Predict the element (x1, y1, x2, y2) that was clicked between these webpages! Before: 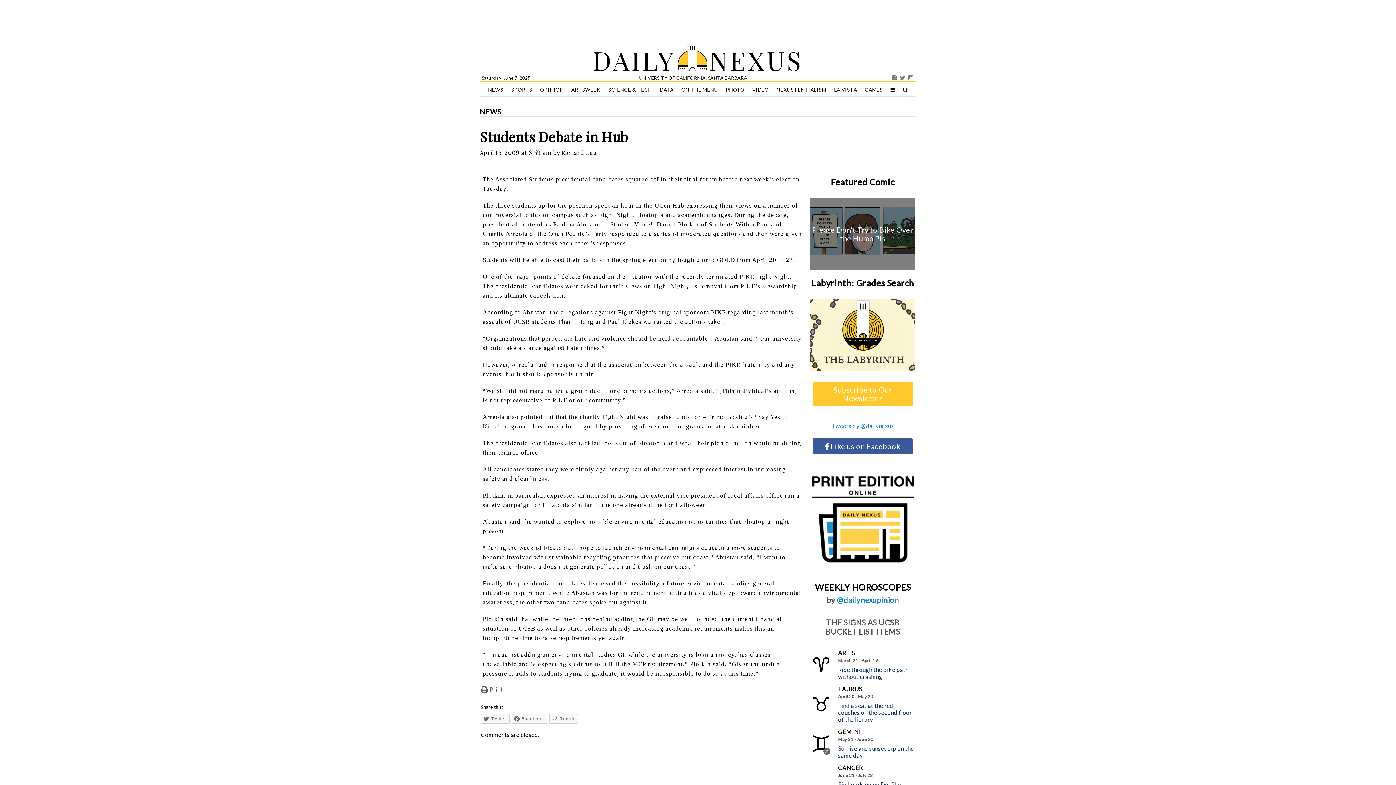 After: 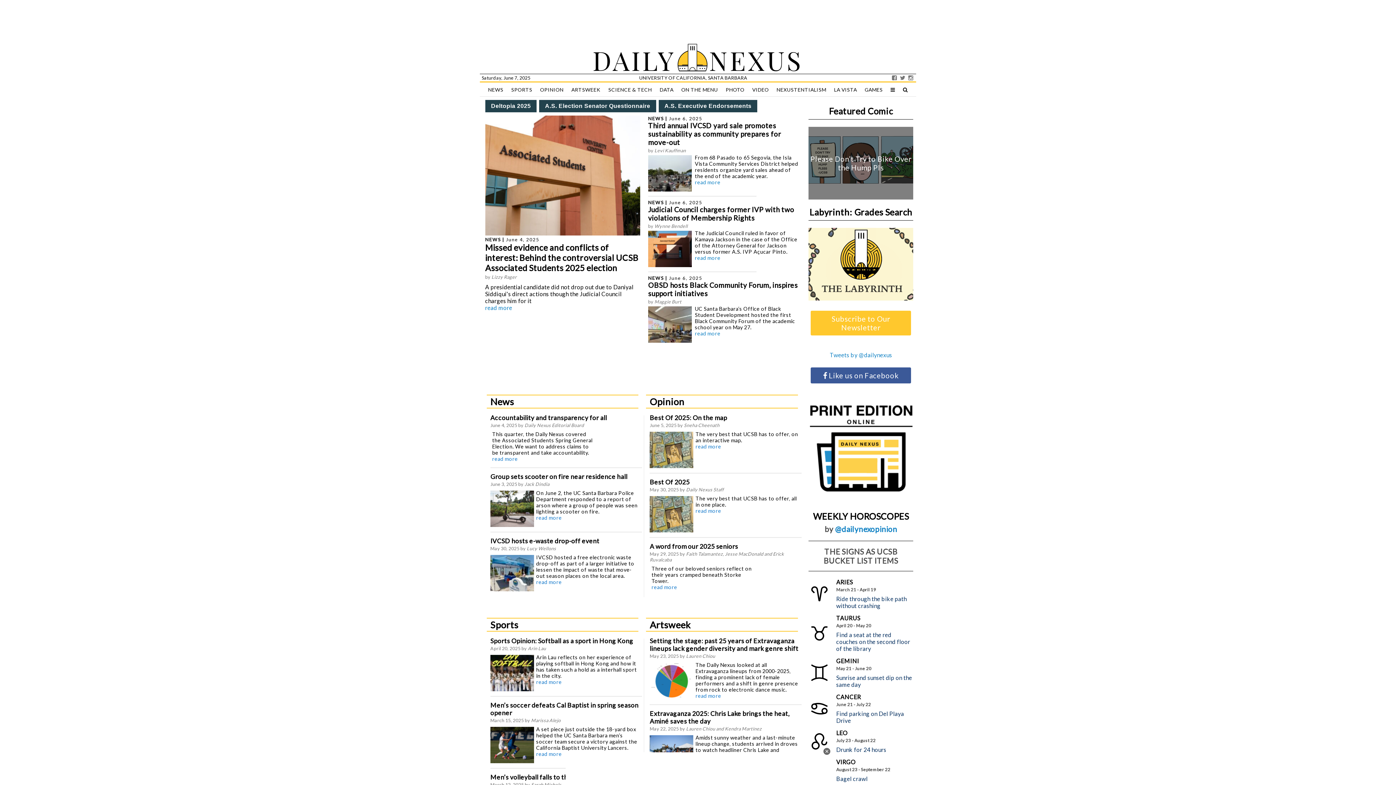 Action: label: NEXUS bbox: (709, 42, 803, 77)